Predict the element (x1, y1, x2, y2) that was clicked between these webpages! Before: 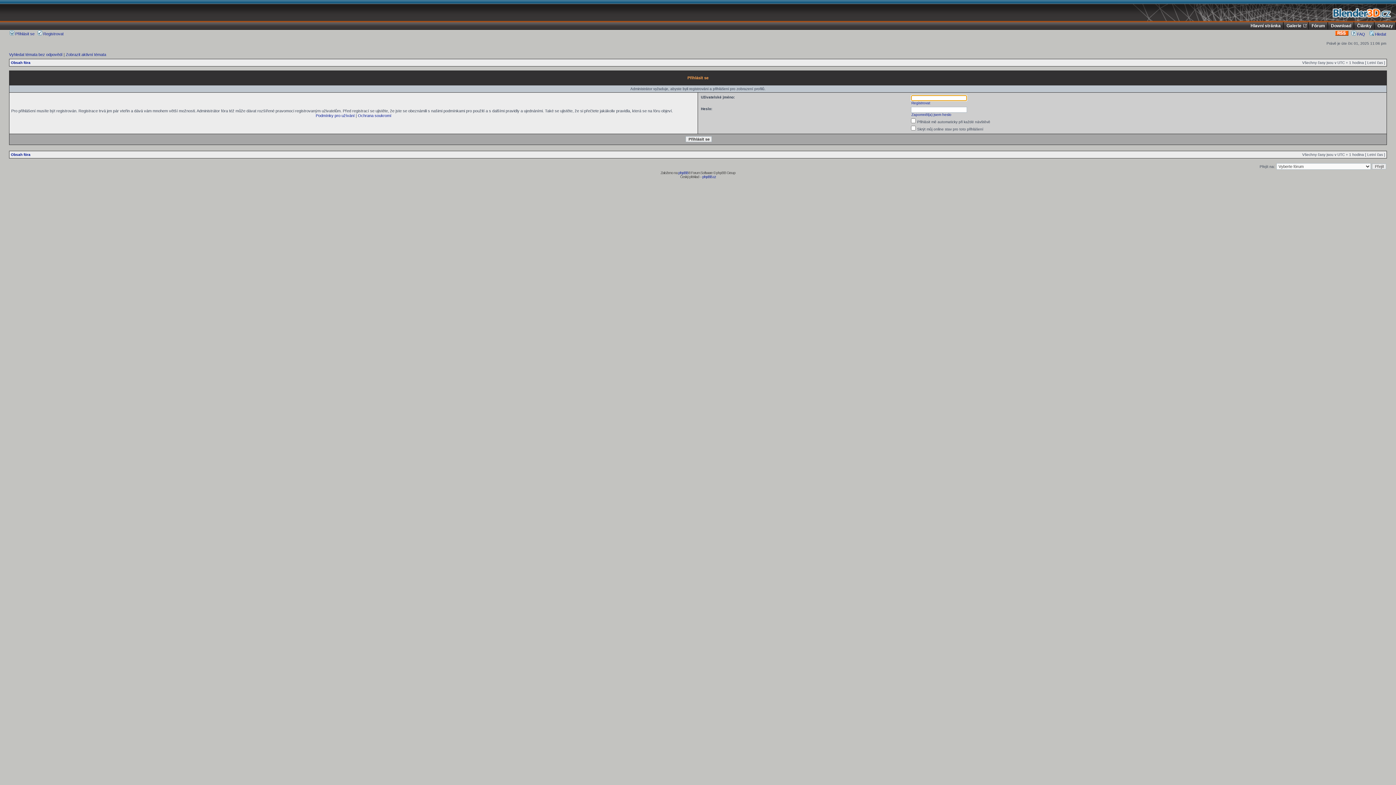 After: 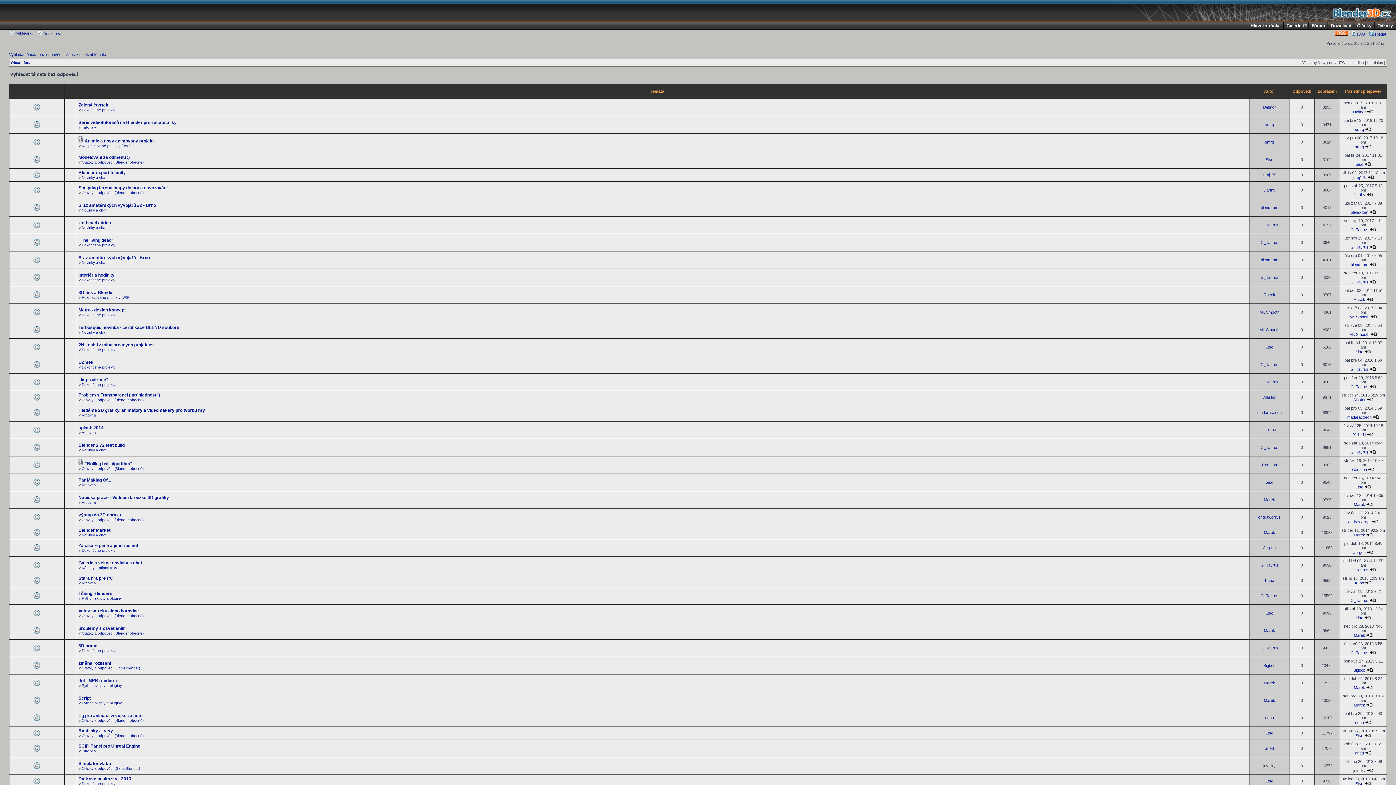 Action: bbox: (9, 52, 62, 56) label: Vyhledat témata bez odpovědí